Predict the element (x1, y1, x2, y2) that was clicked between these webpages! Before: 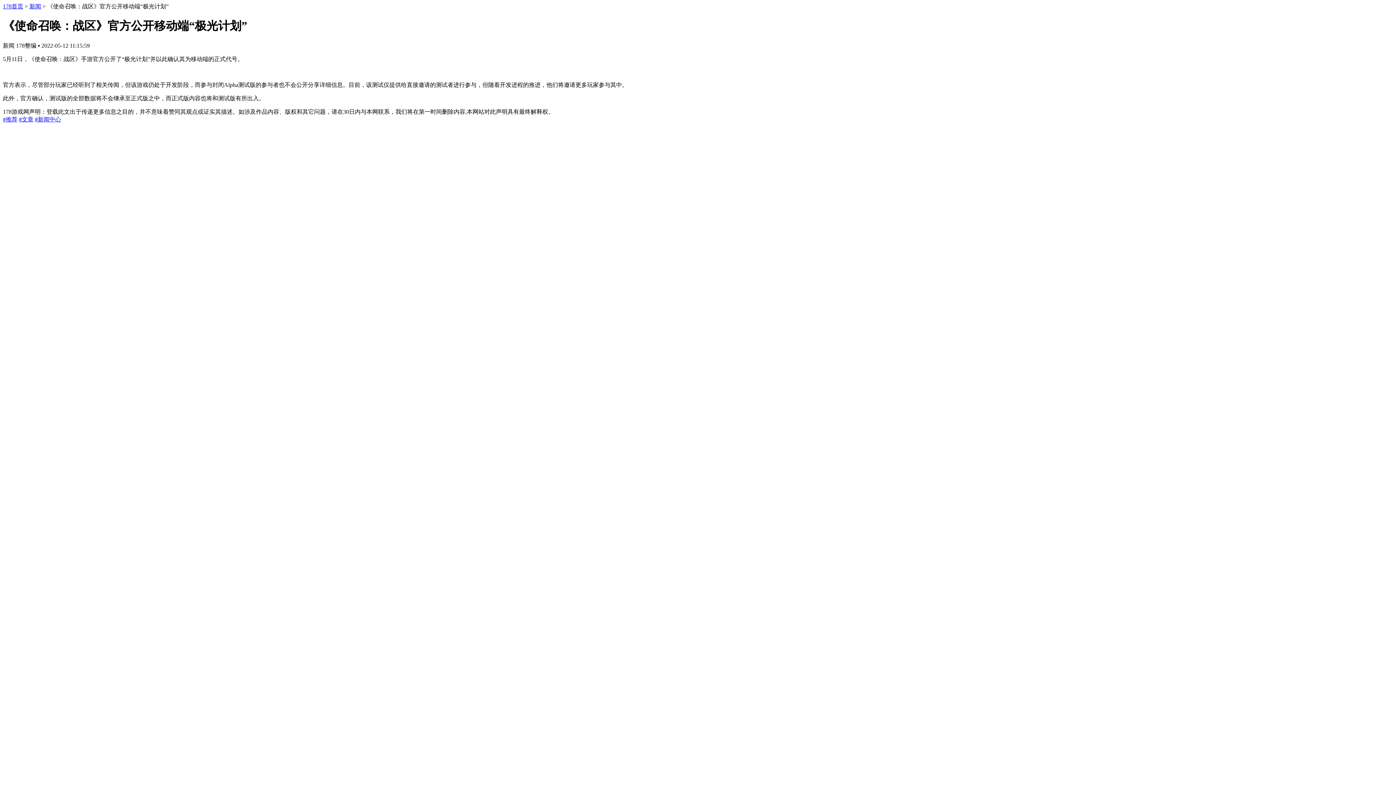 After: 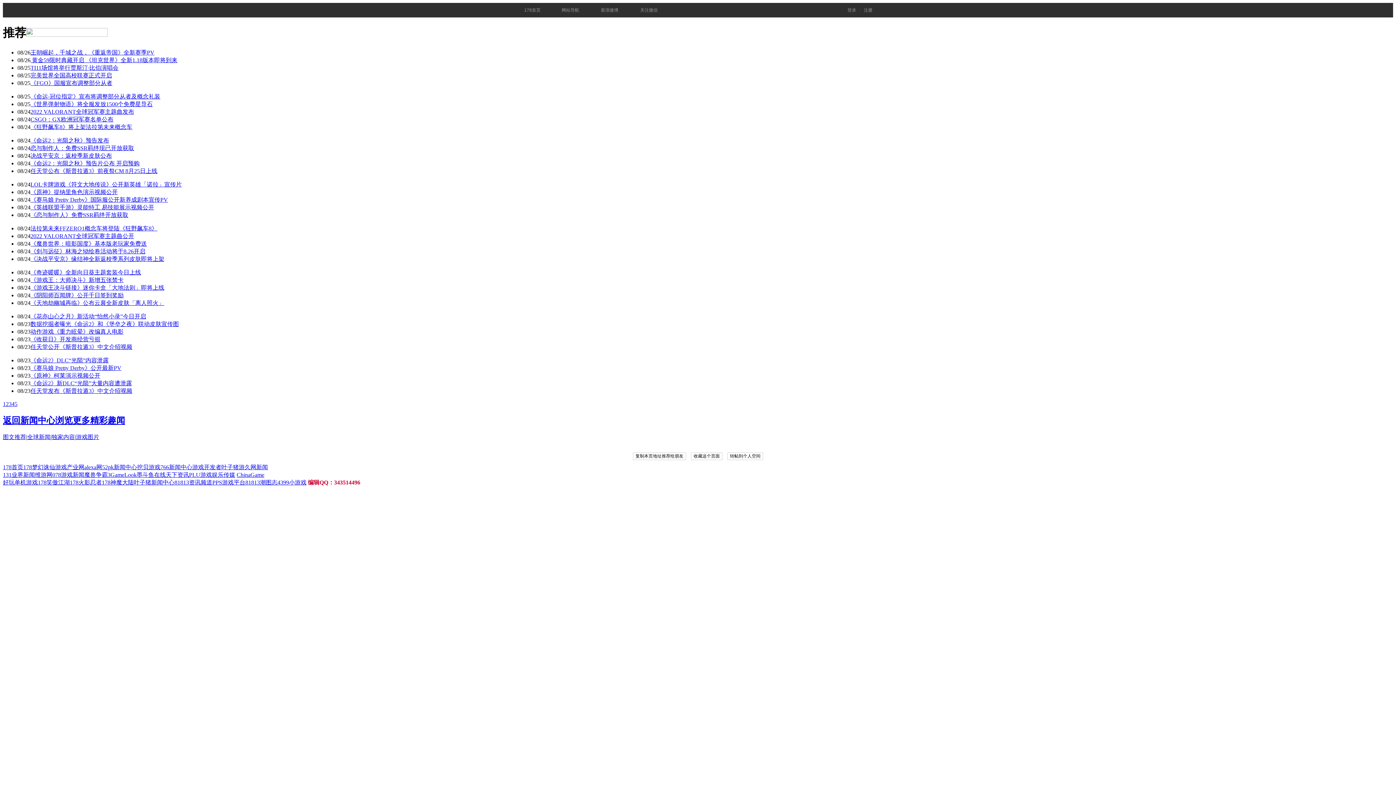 Action: bbox: (2, 116, 17, 122) label: #推荐